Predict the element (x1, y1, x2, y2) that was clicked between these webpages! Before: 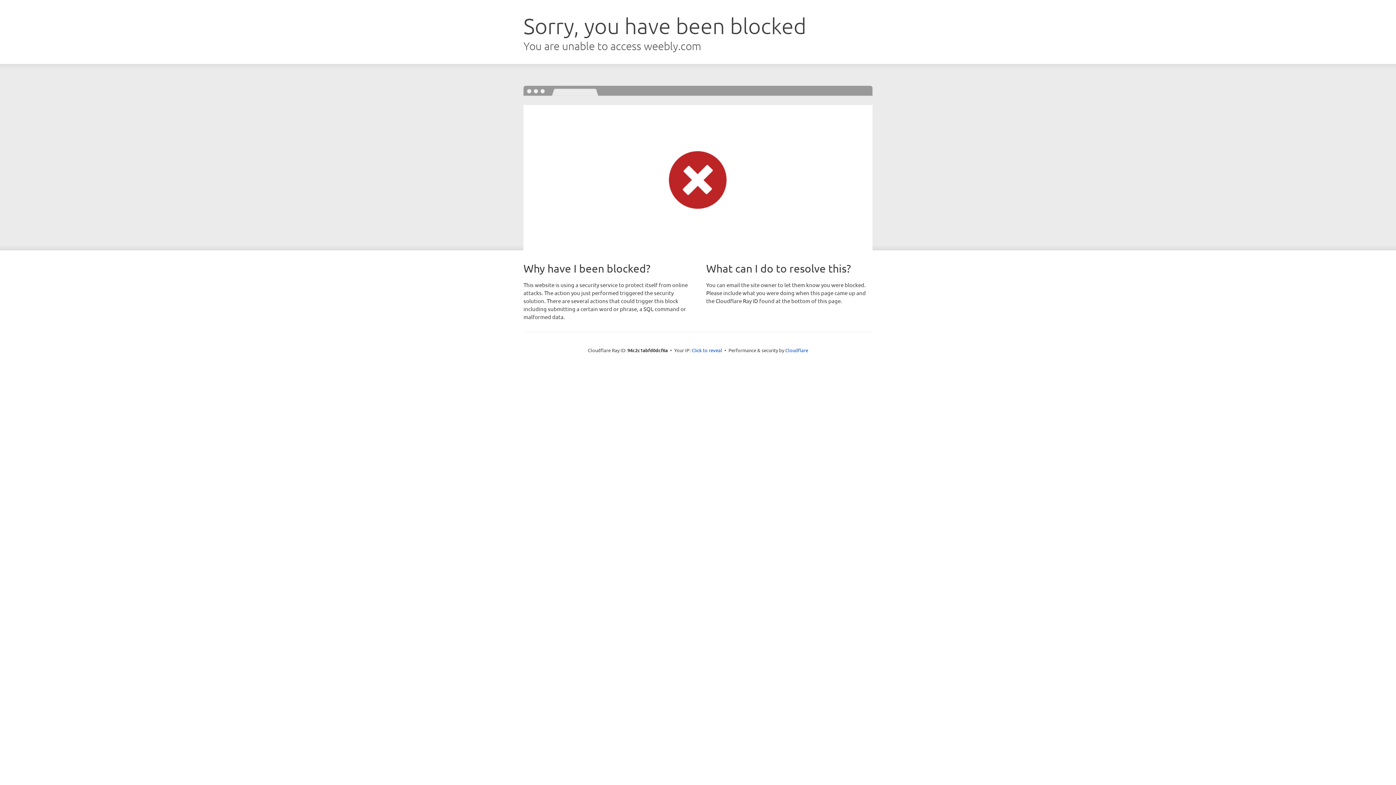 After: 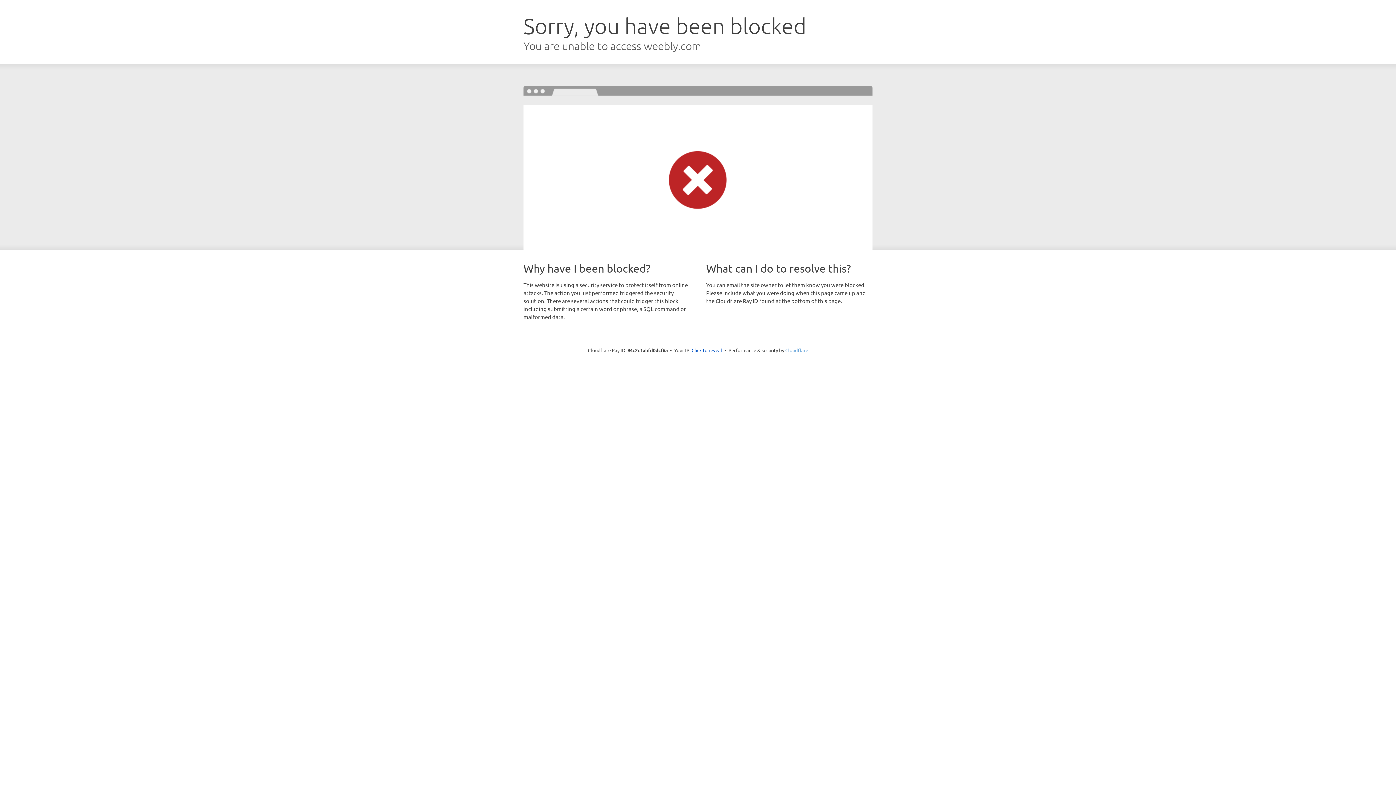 Action: bbox: (785, 347, 808, 353) label: Cloudflare